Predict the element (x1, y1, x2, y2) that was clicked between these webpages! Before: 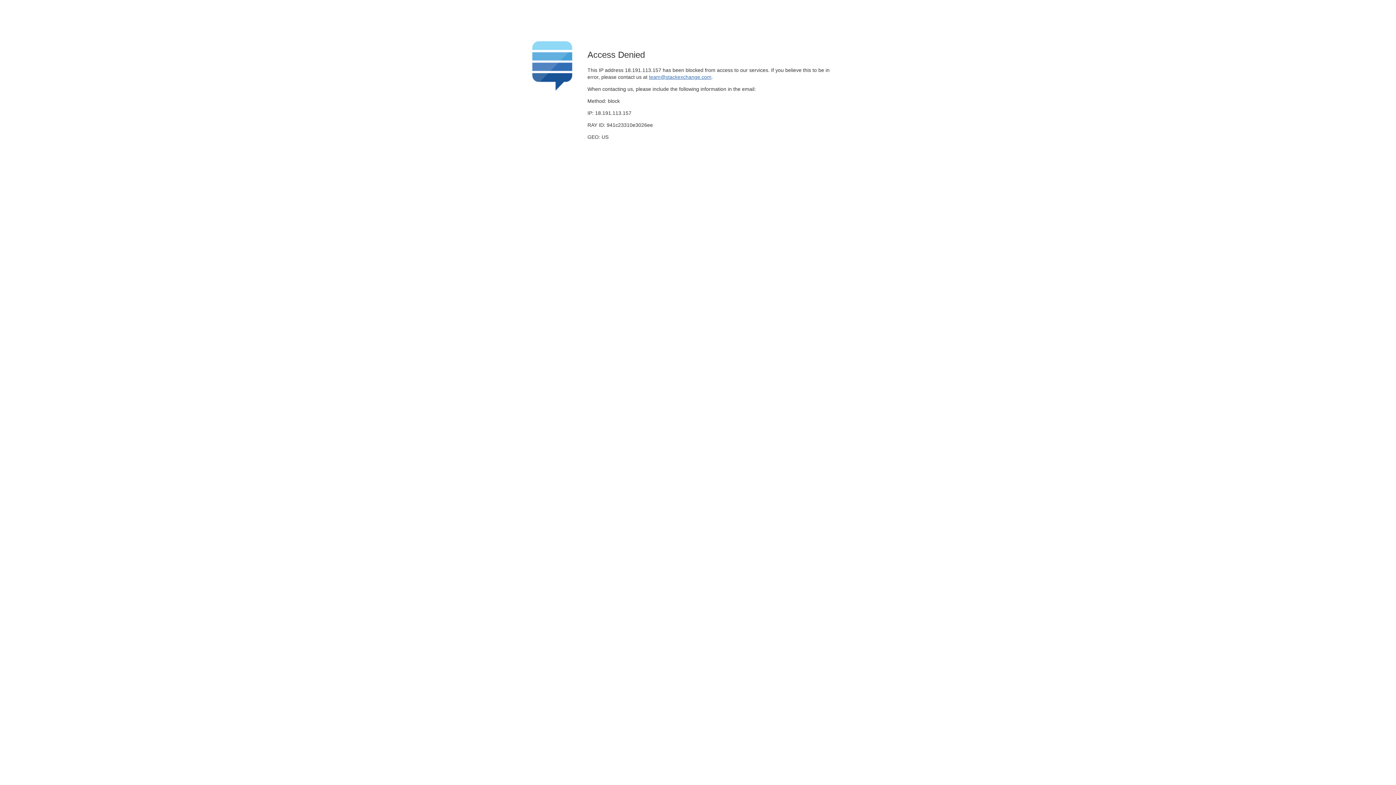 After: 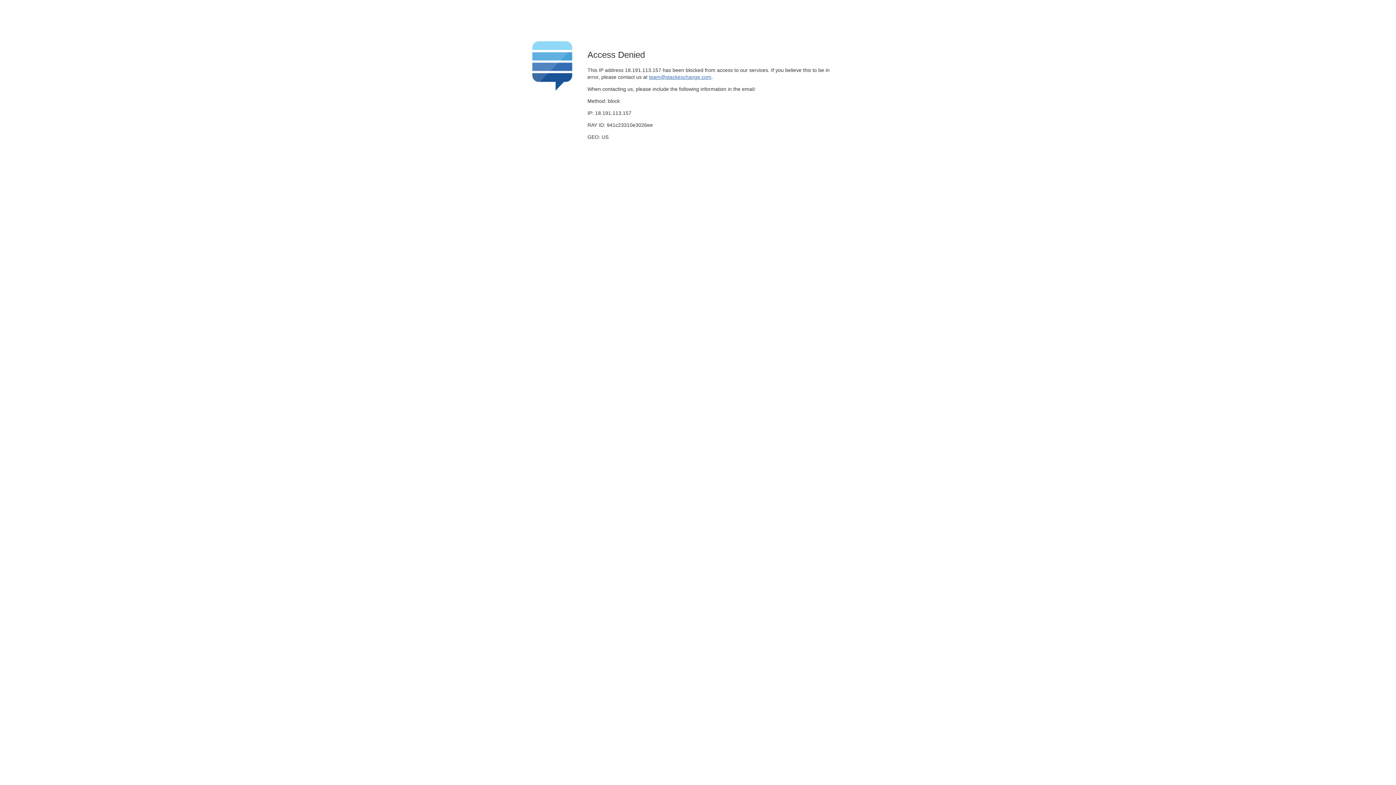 Action: label: team@stackexchange.com bbox: (649, 74, 711, 79)